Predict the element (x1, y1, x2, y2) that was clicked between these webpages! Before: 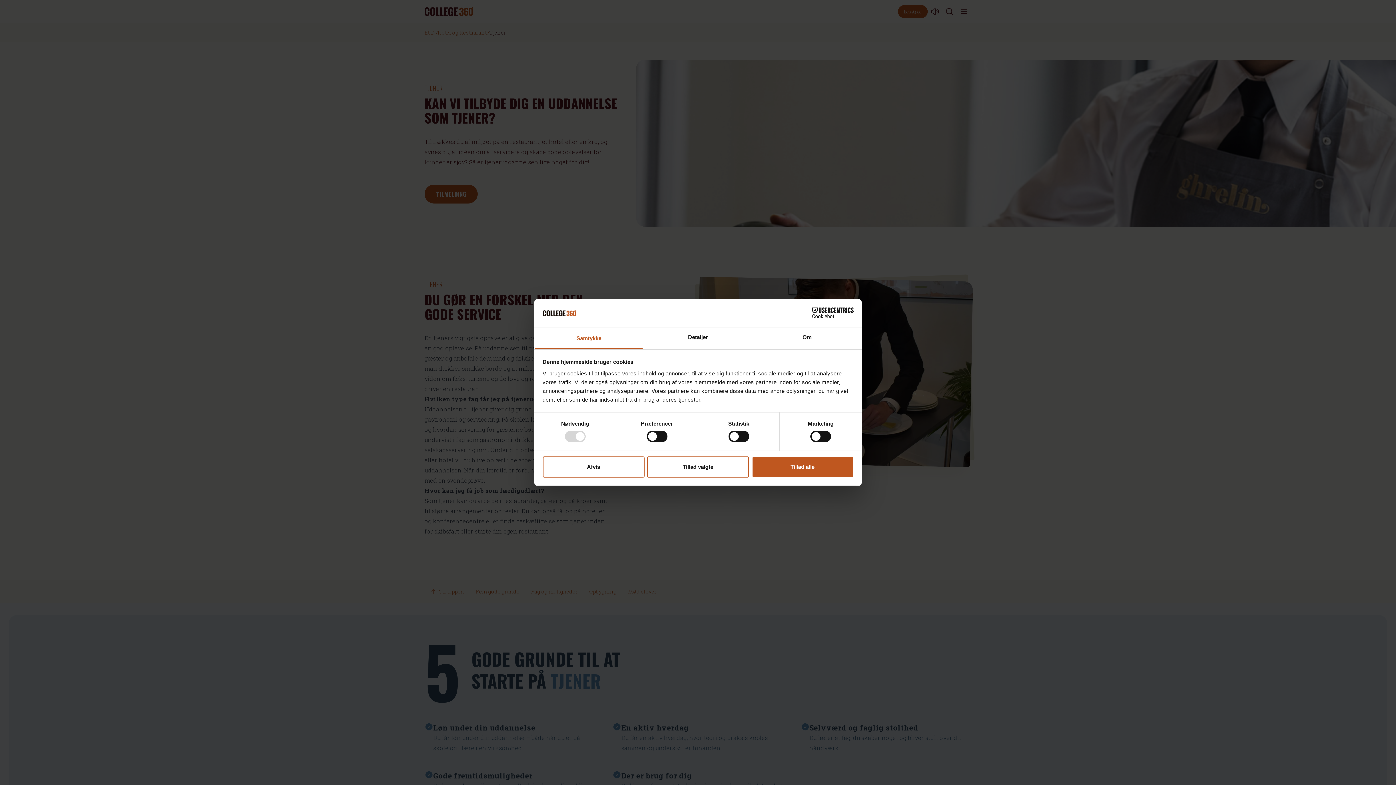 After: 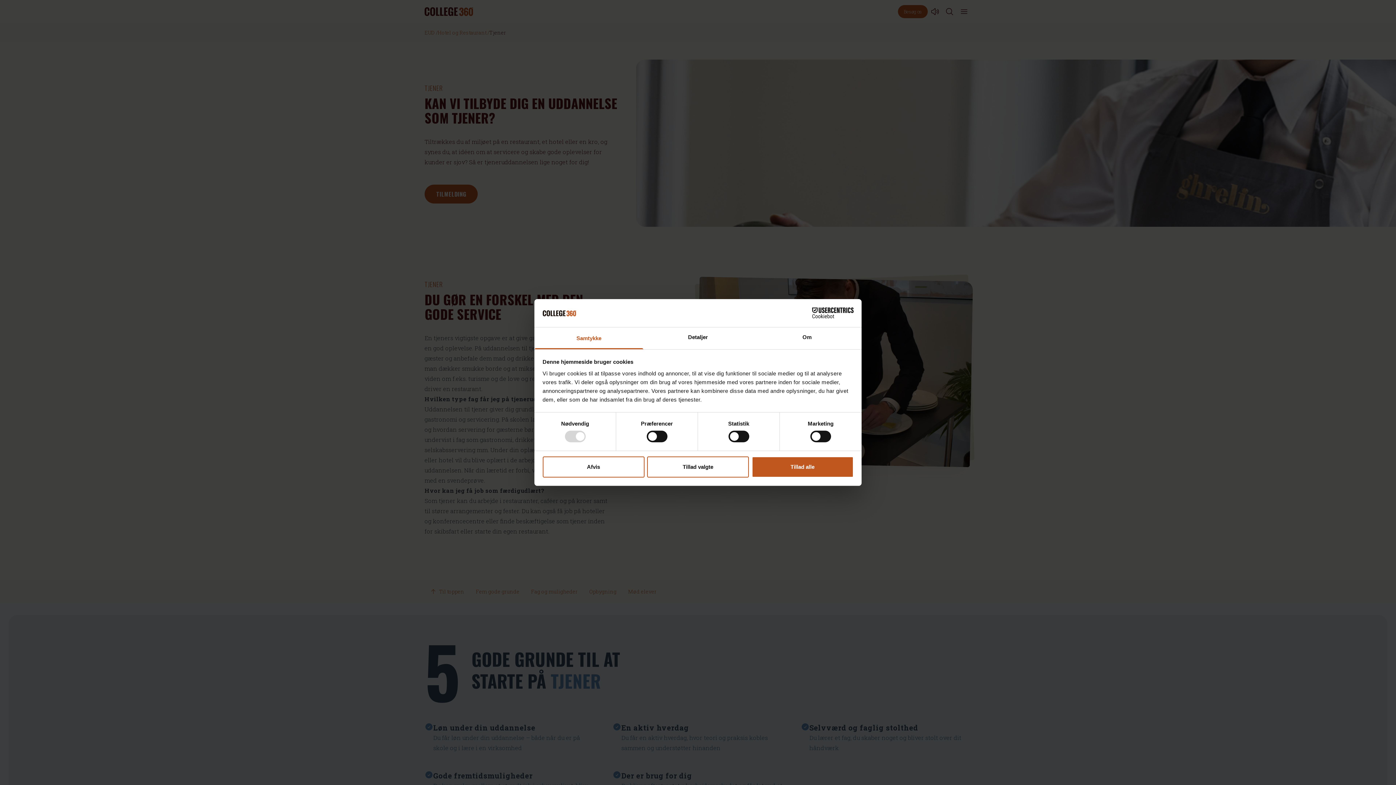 Action: label: Samtykke bbox: (534, 327, 643, 349)